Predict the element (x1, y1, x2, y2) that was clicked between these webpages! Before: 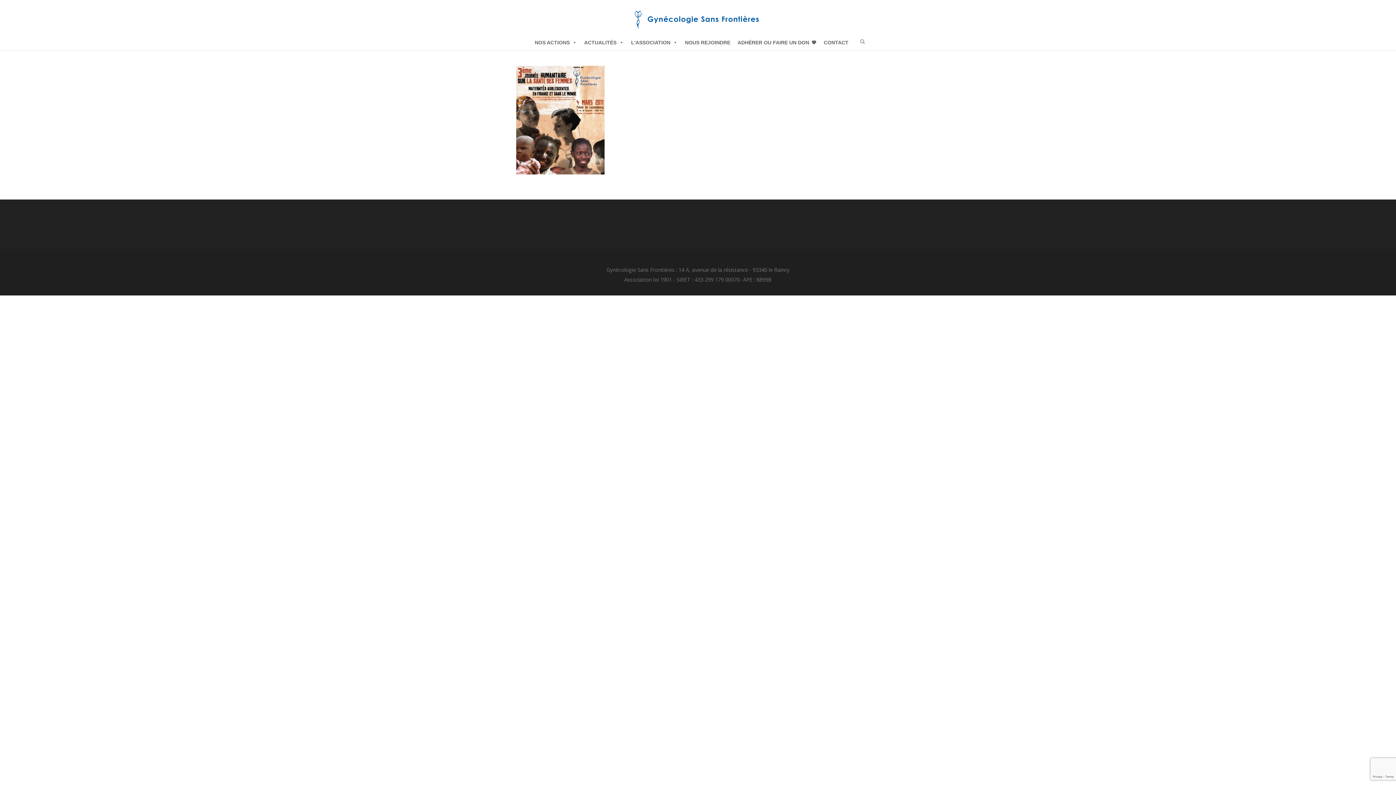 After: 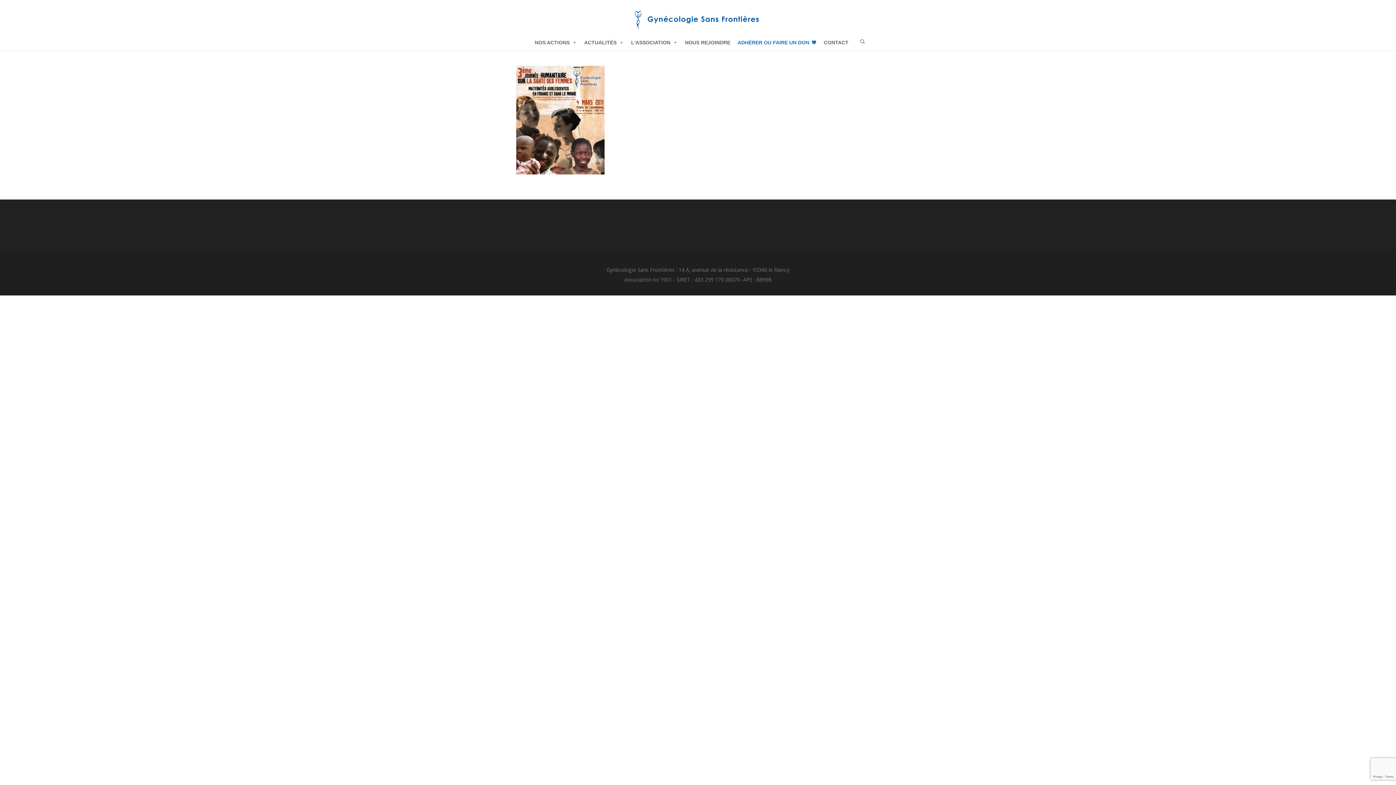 Action: bbox: (734, 35, 820, 49) label: ADHÉRER OU FAIRE UN DON